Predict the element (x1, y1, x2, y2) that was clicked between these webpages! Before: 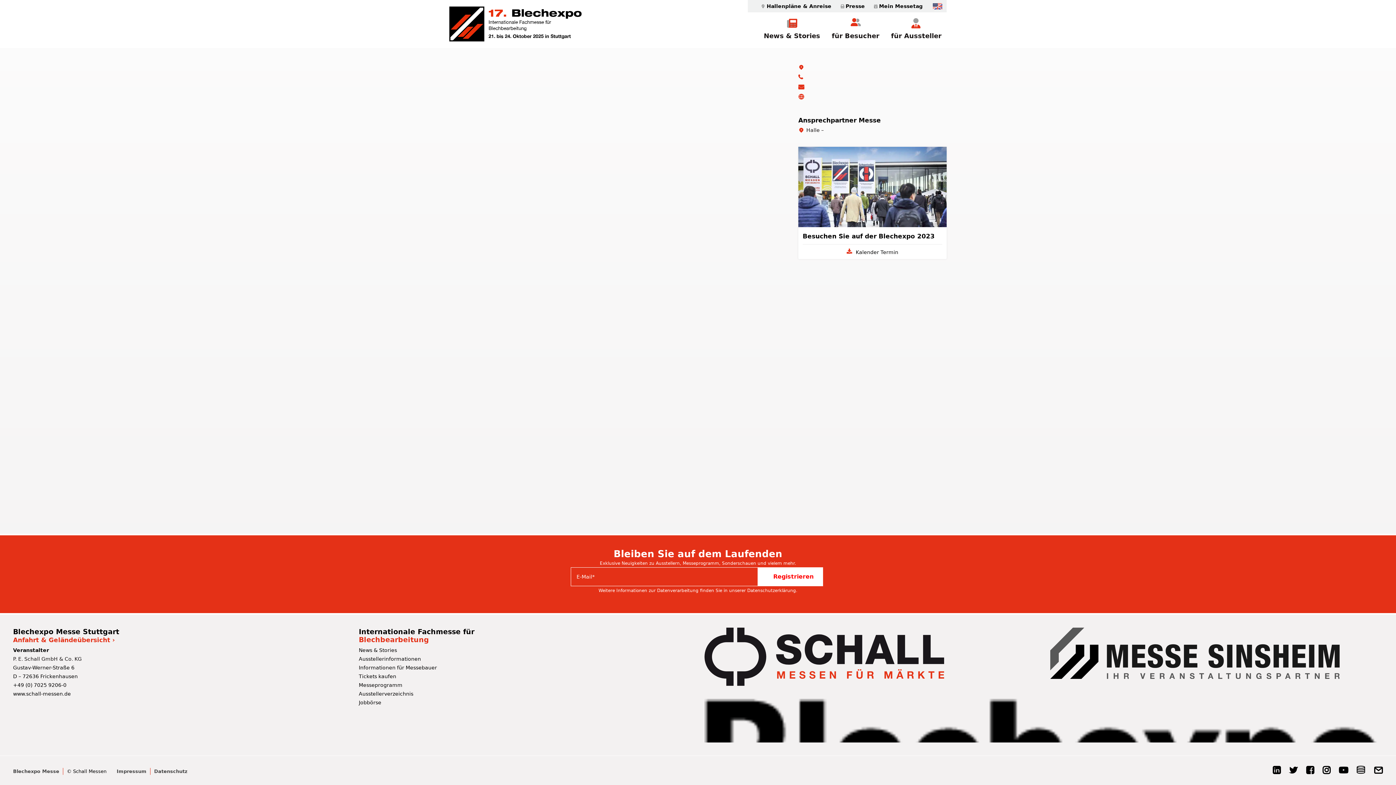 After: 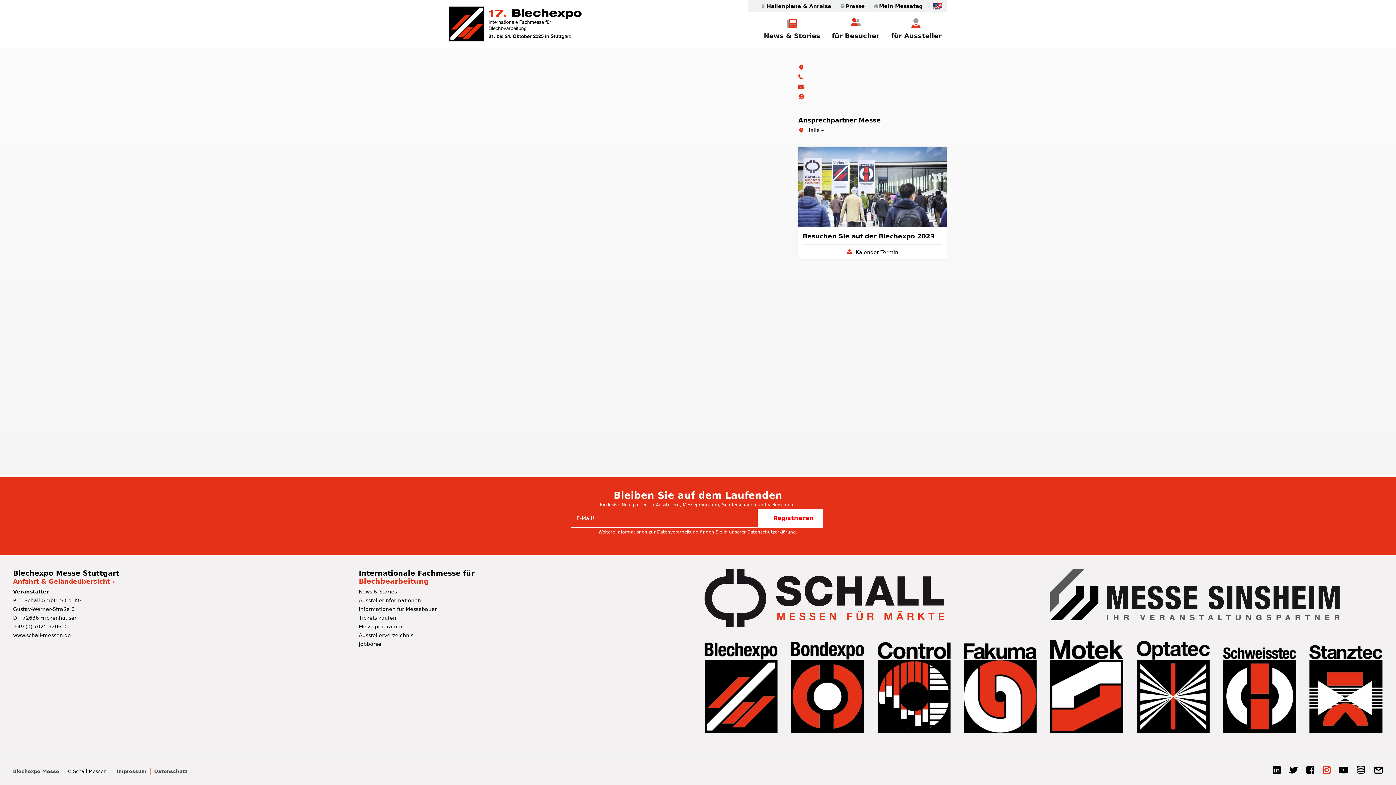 Action: bbox: (1322, 770, 1330, 775)